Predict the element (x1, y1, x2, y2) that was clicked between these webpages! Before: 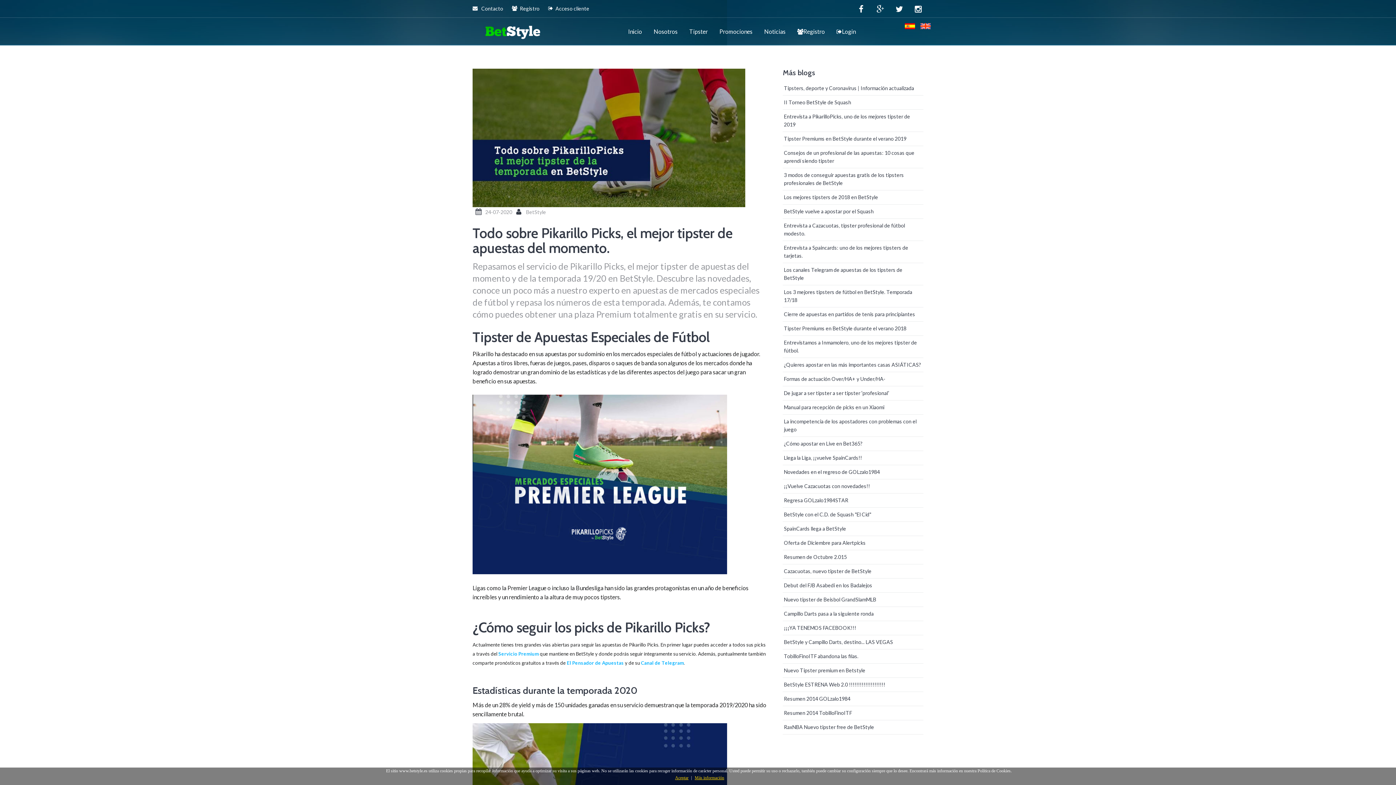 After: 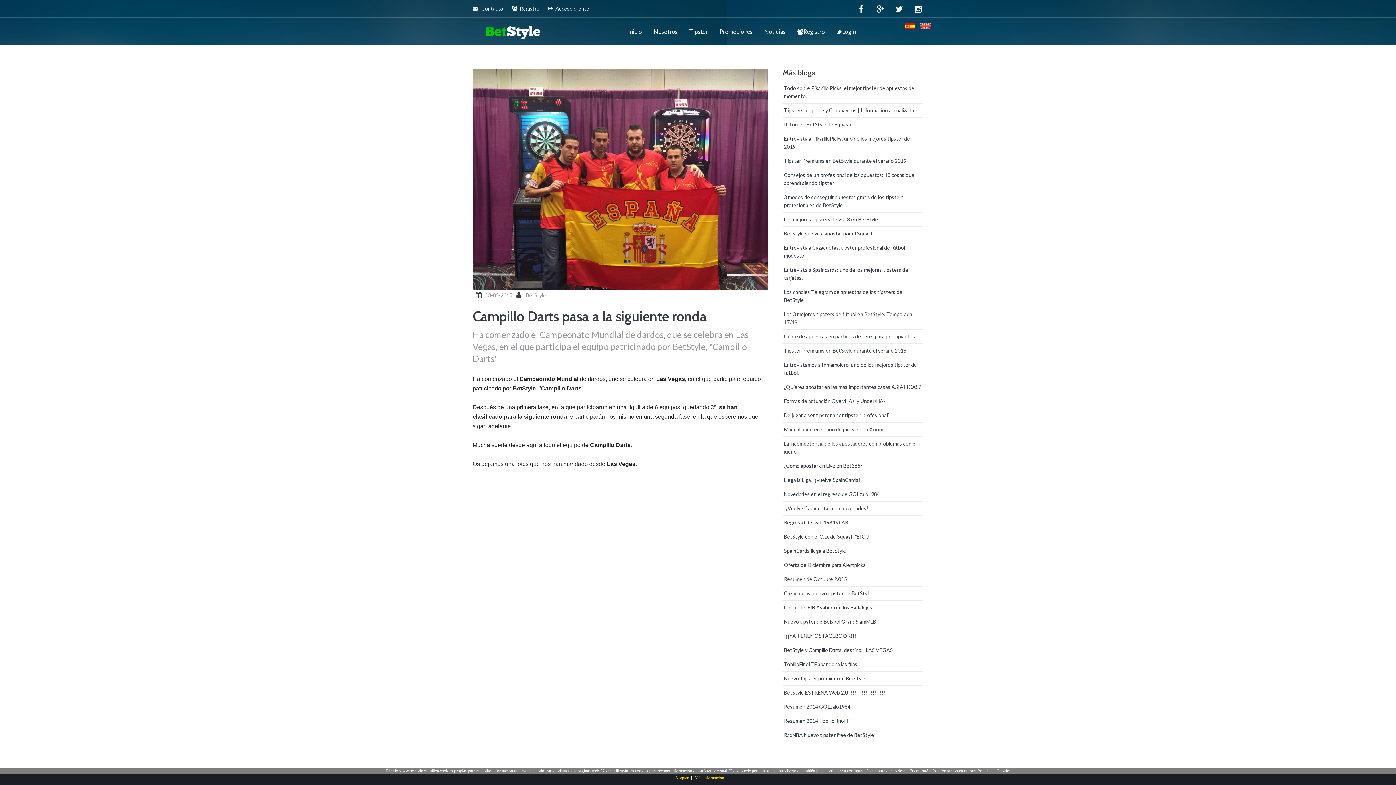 Action: label: Campillo Darts pasa a la siguiente ronda bbox: (783, 607, 923, 621)